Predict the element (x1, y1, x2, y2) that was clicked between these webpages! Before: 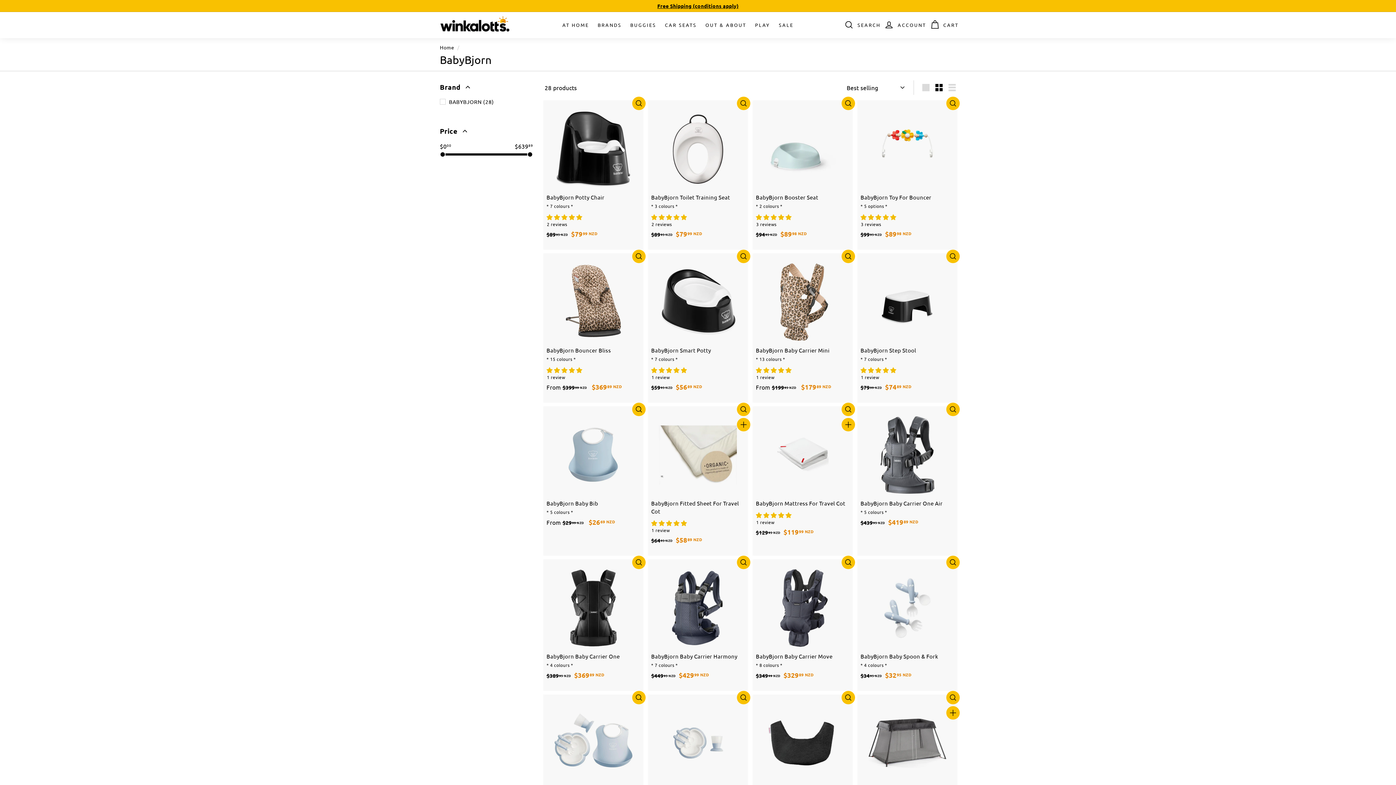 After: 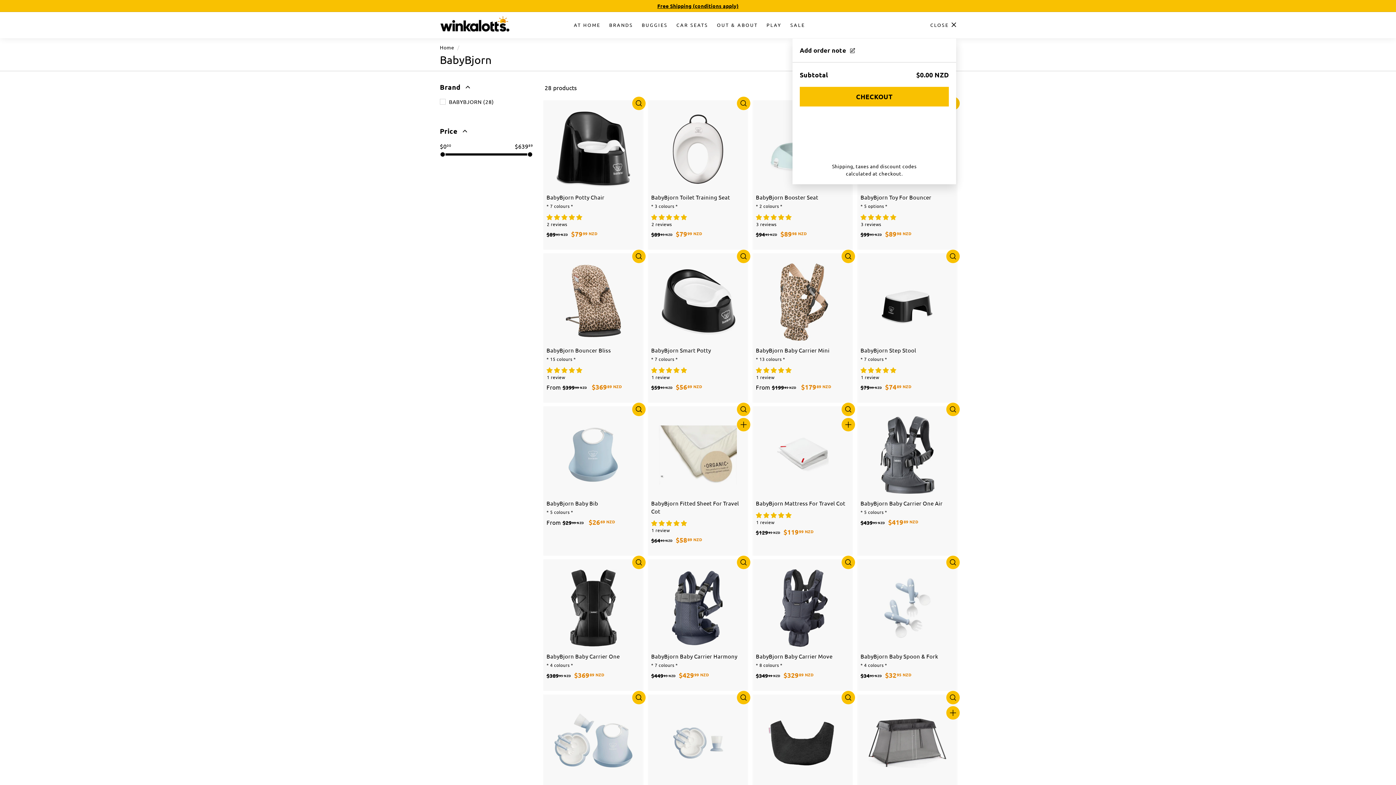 Action: label: CART bbox: (928, 14, 960, 35)